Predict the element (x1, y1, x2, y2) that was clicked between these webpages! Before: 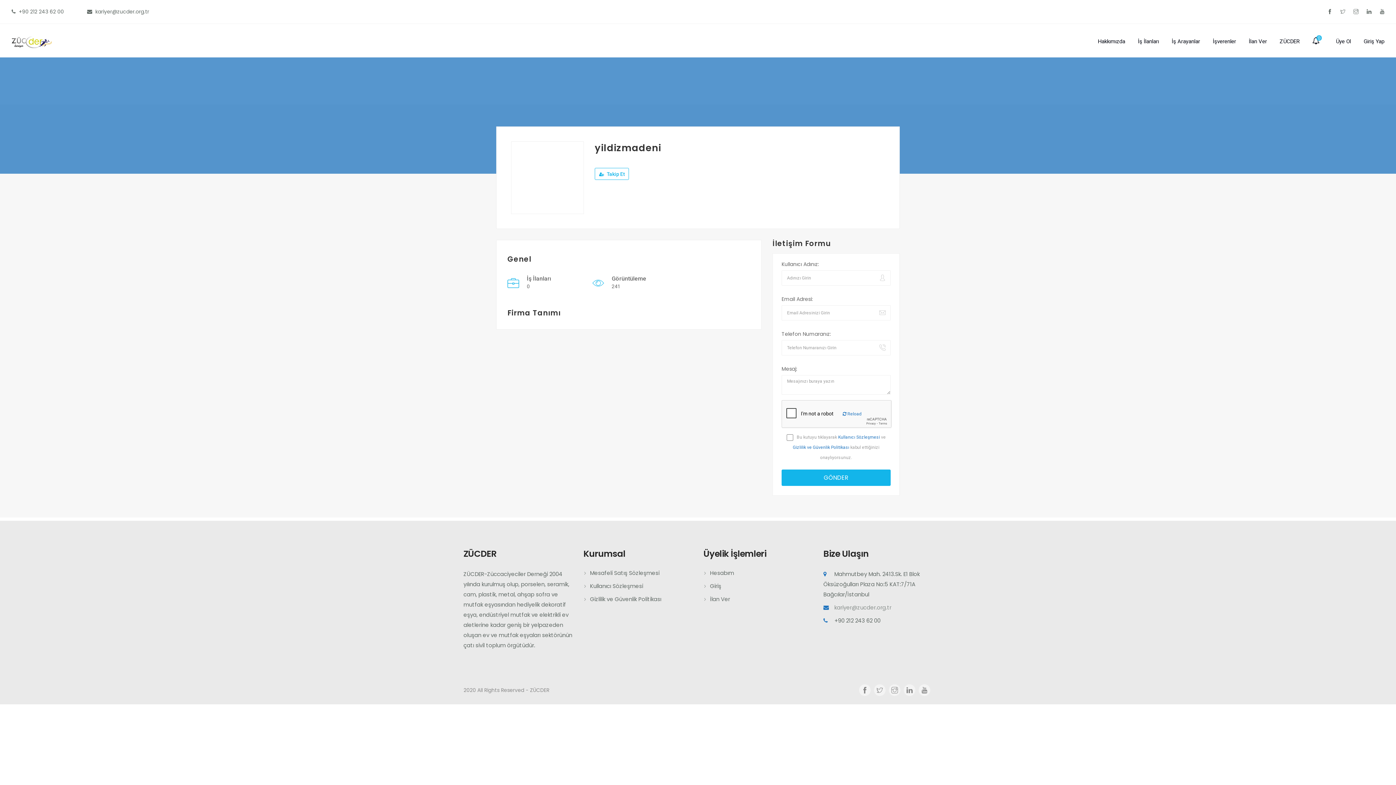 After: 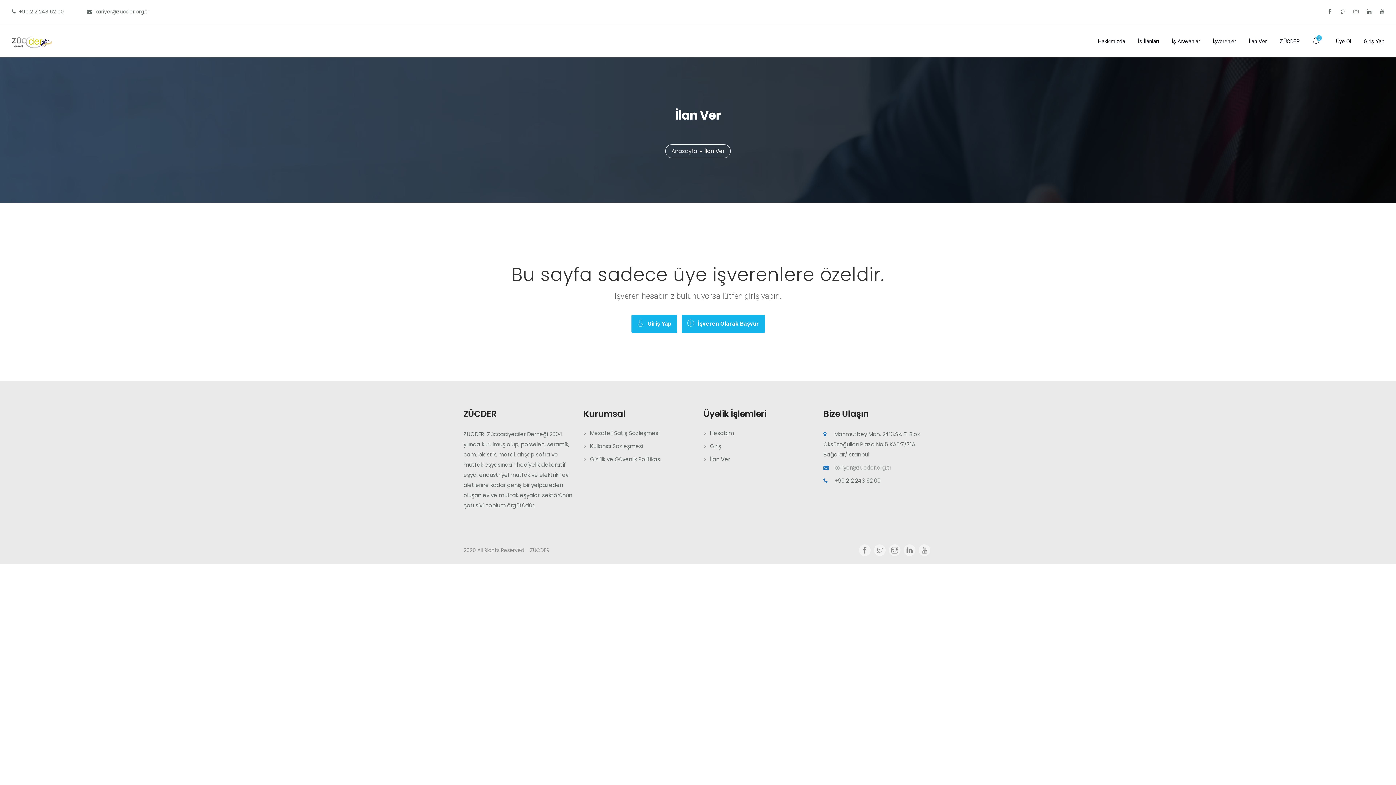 Action: bbox: (710, 595, 730, 603) label: İlan Ver